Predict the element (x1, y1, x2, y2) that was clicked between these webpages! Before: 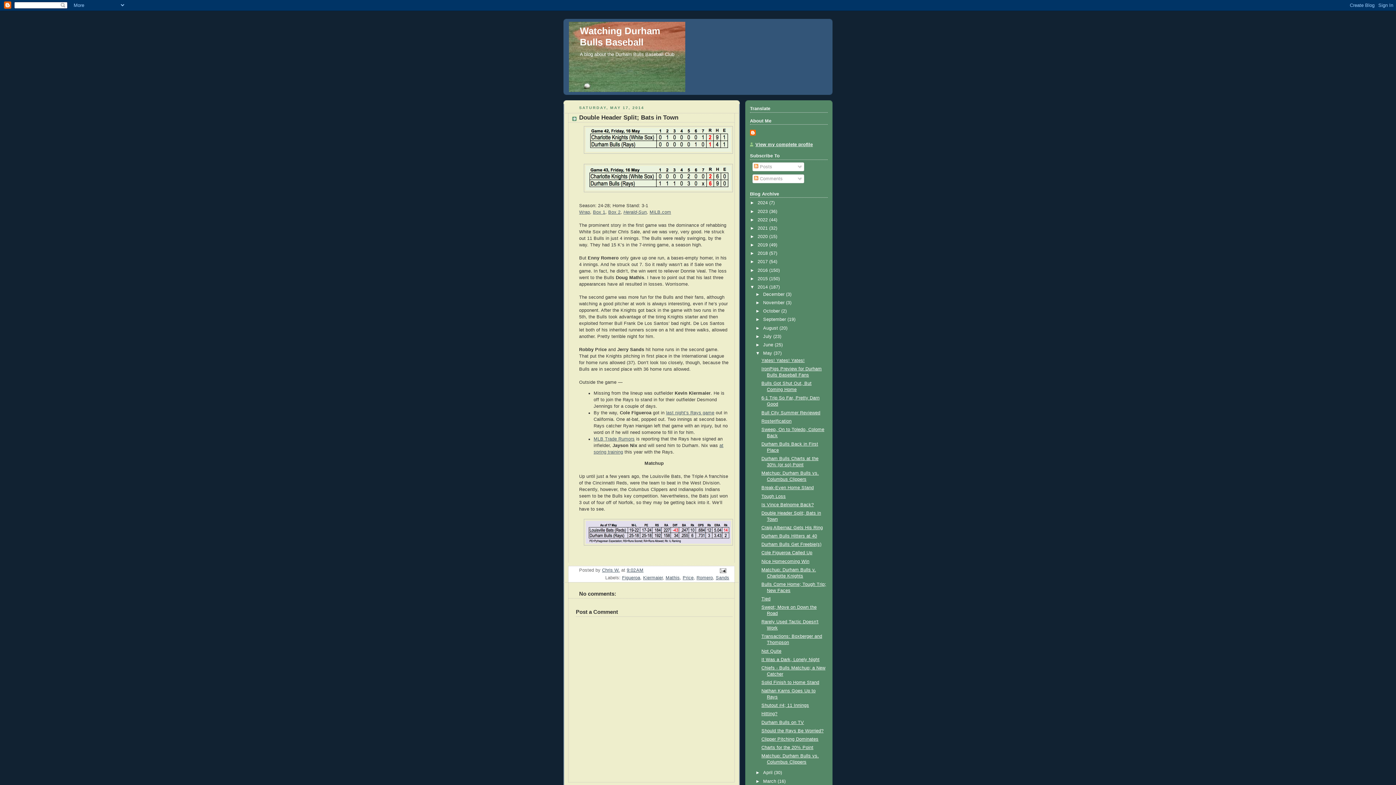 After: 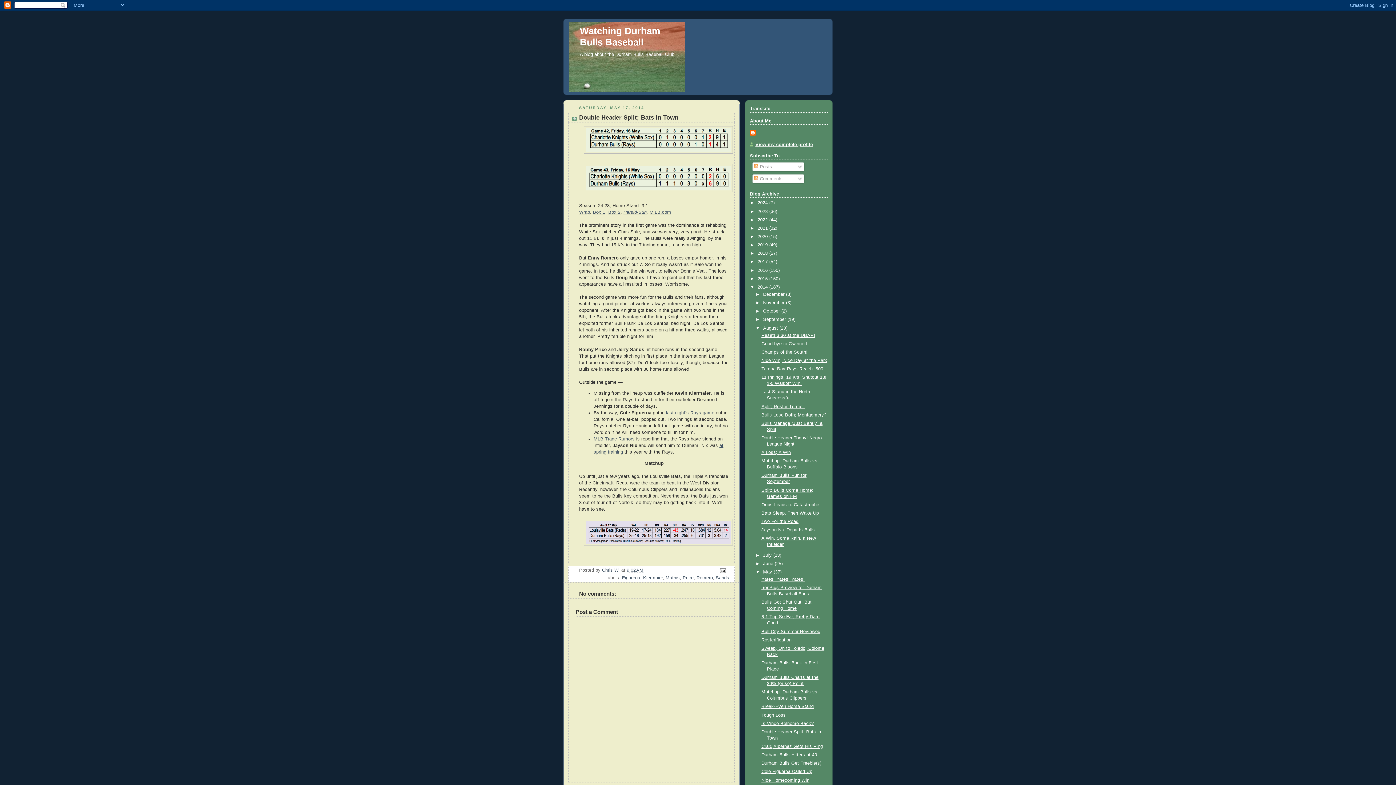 Action: label: ►   bbox: (755, 325, 763, 330)